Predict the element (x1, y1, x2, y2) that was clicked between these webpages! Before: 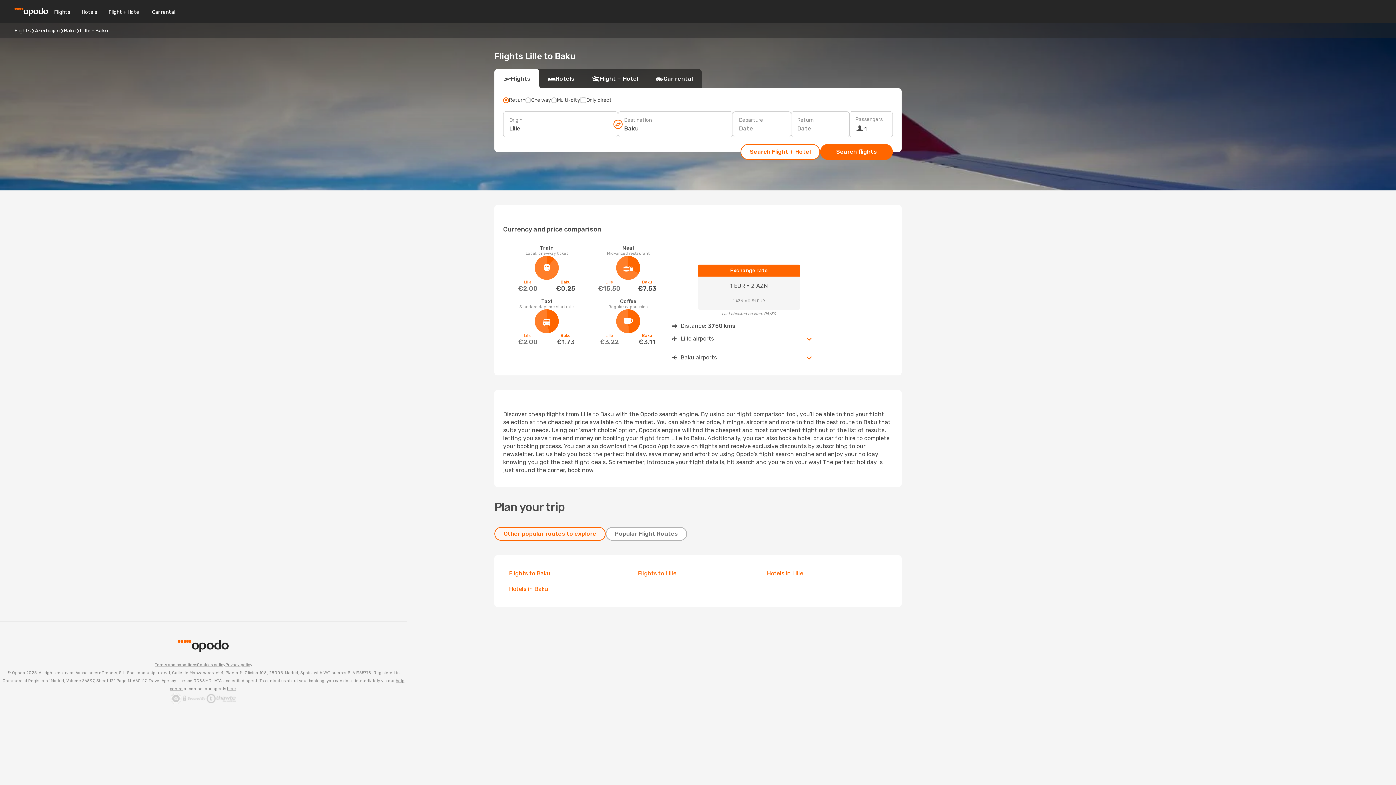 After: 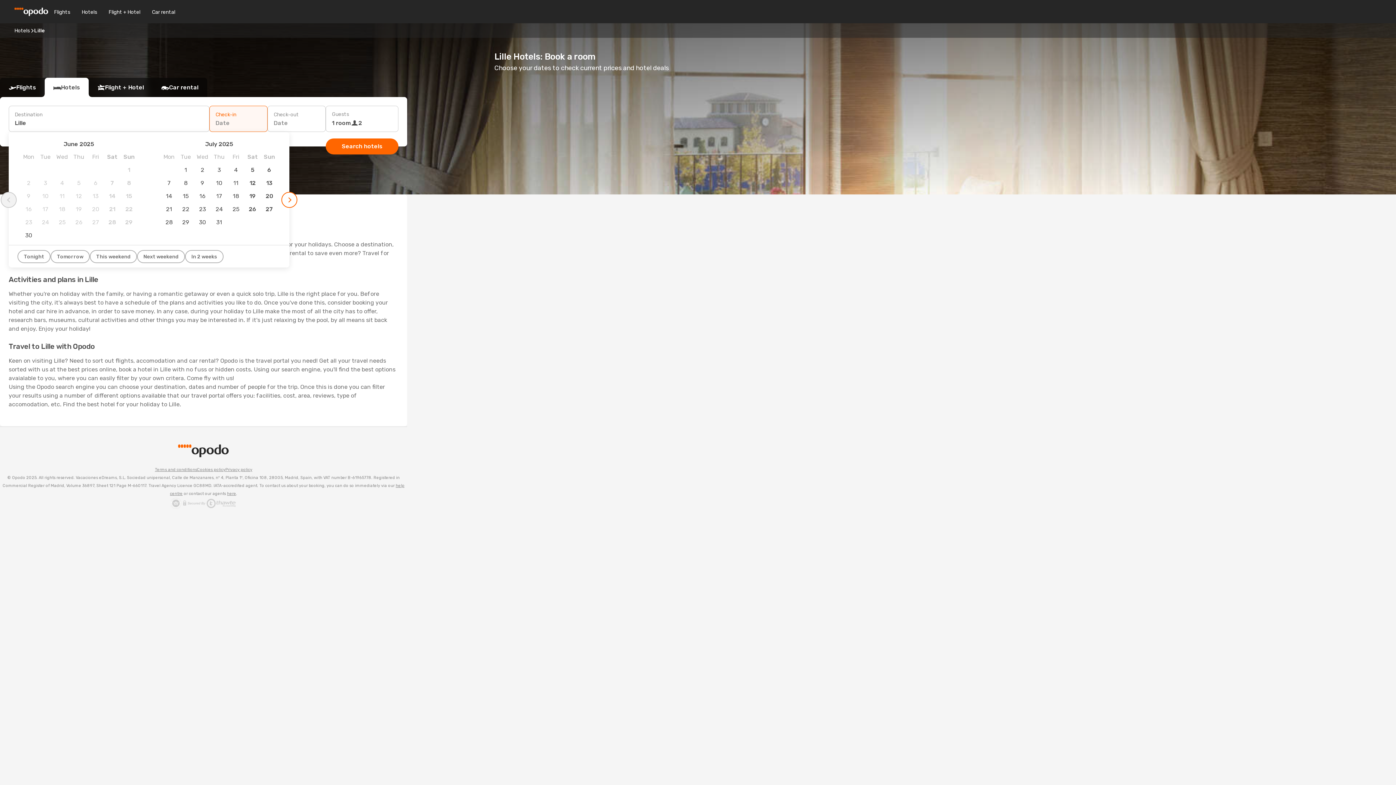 Action: label: Hotels in Lille bbox: (767, 570, 803, 577)